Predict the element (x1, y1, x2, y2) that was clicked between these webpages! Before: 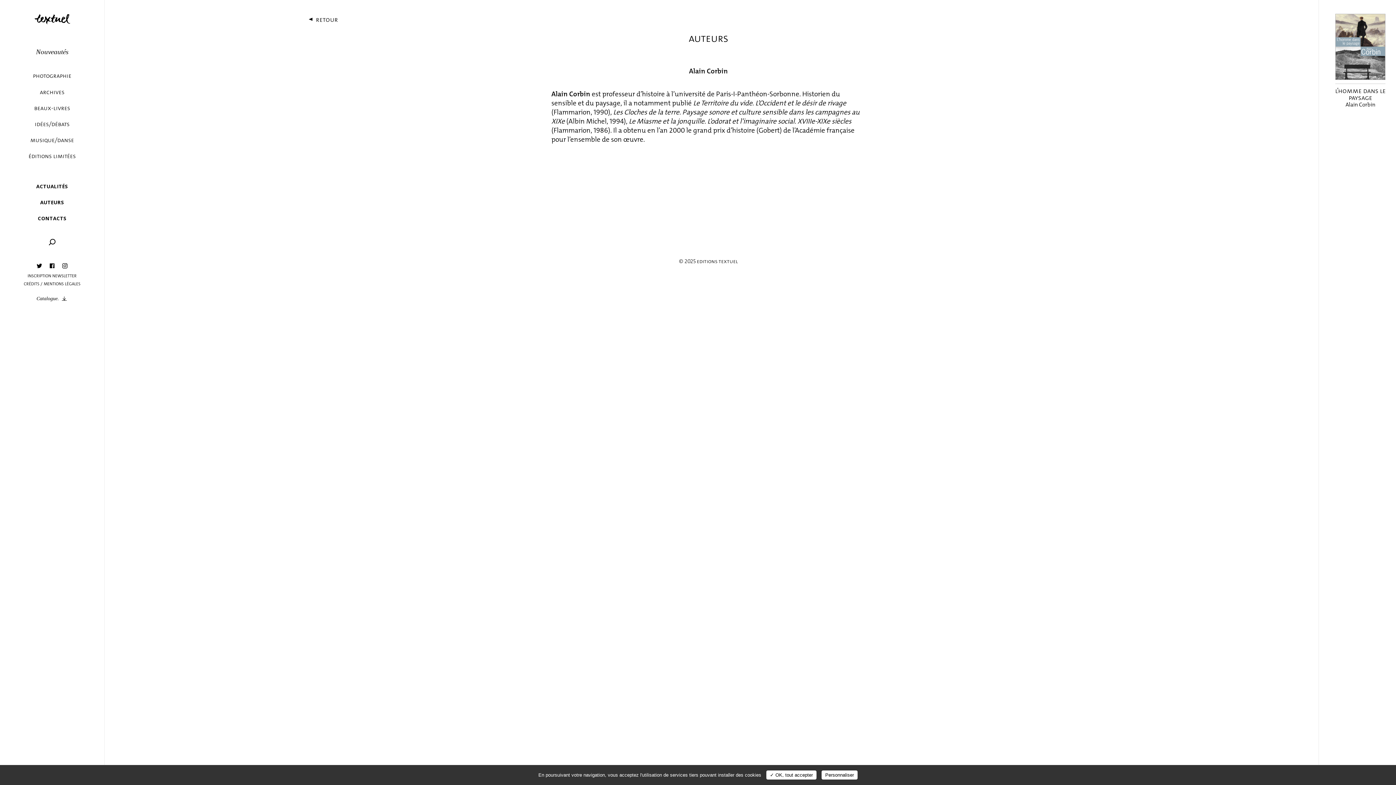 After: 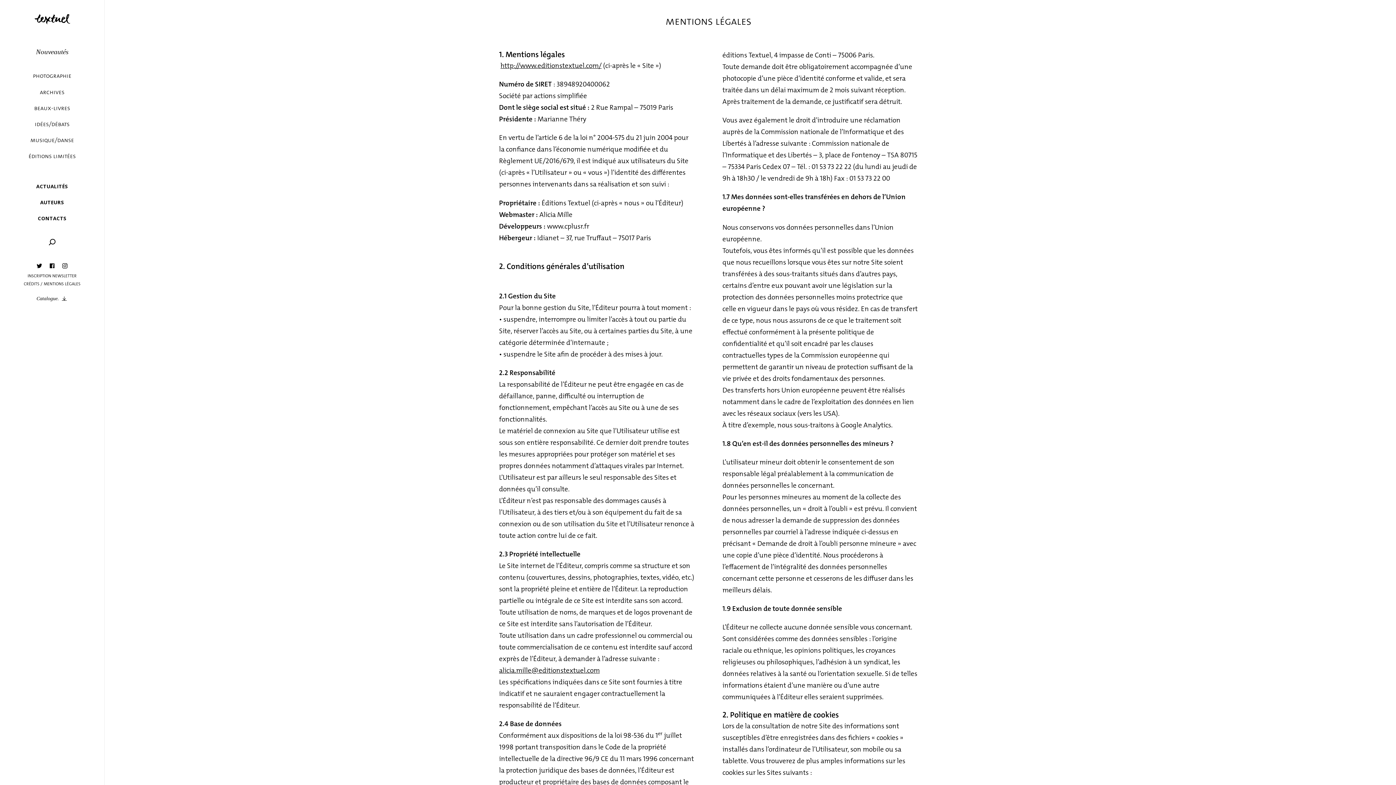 Action: bbox: (43, 281, 80, 286) label: MENTIONS LÉGALES